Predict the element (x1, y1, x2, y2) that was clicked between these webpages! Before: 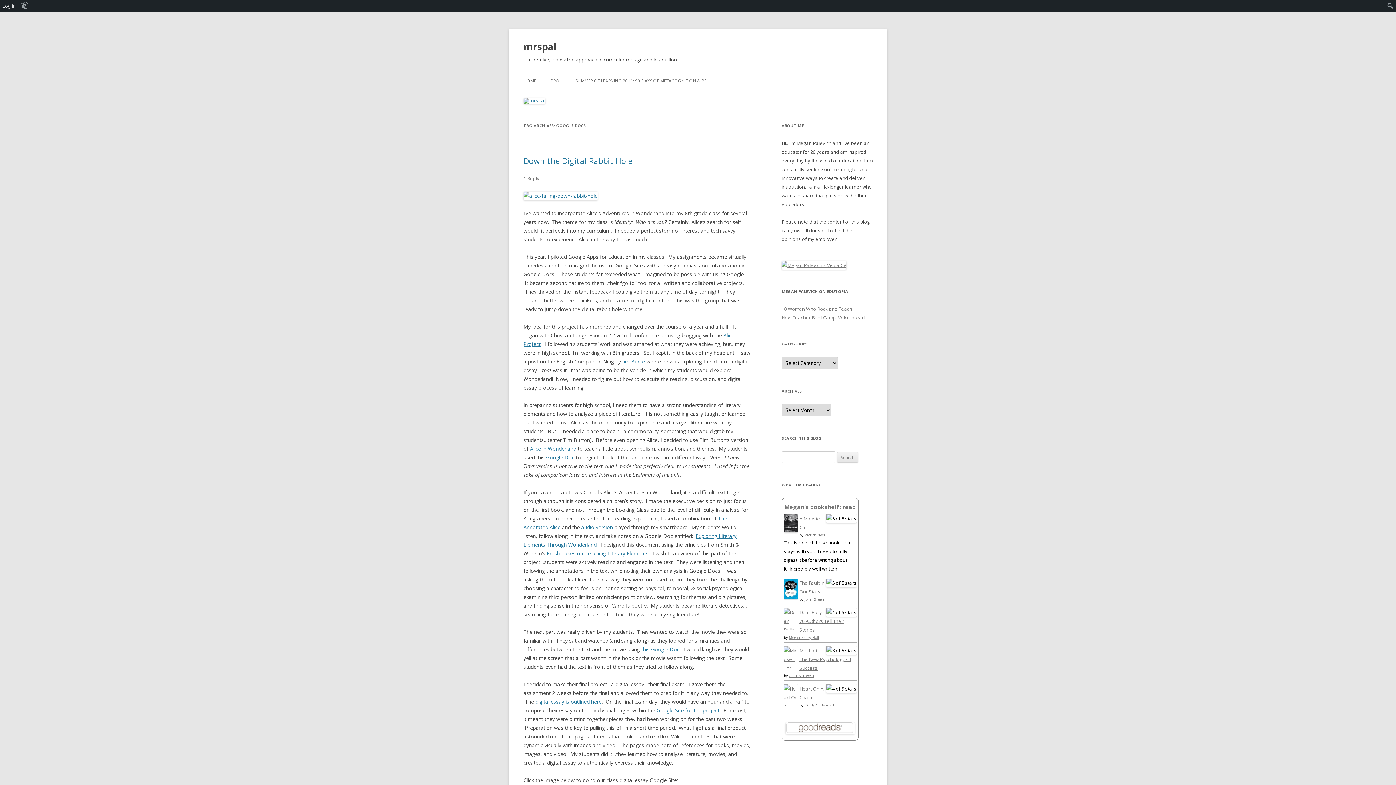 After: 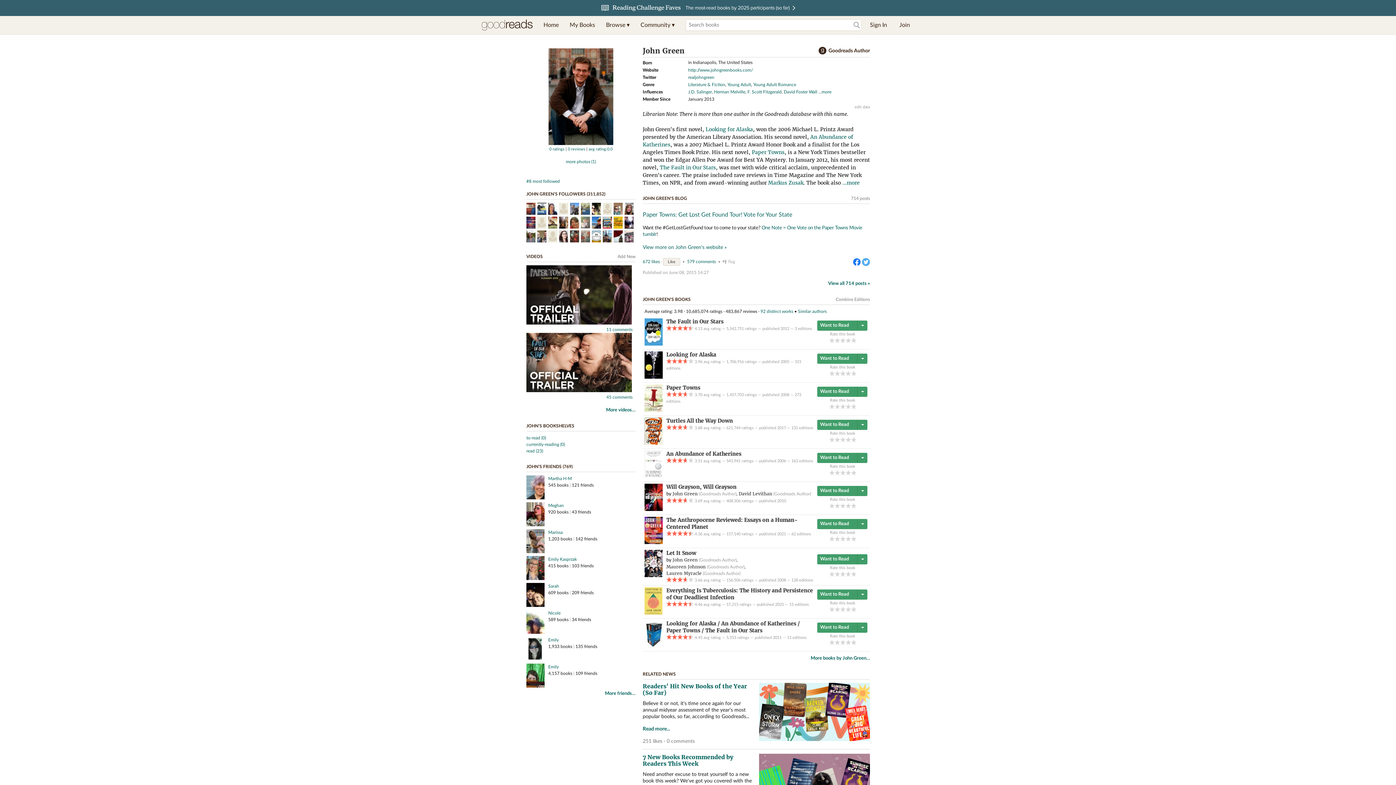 Action: bbox: (804, 597, 824, 602) label: John Green